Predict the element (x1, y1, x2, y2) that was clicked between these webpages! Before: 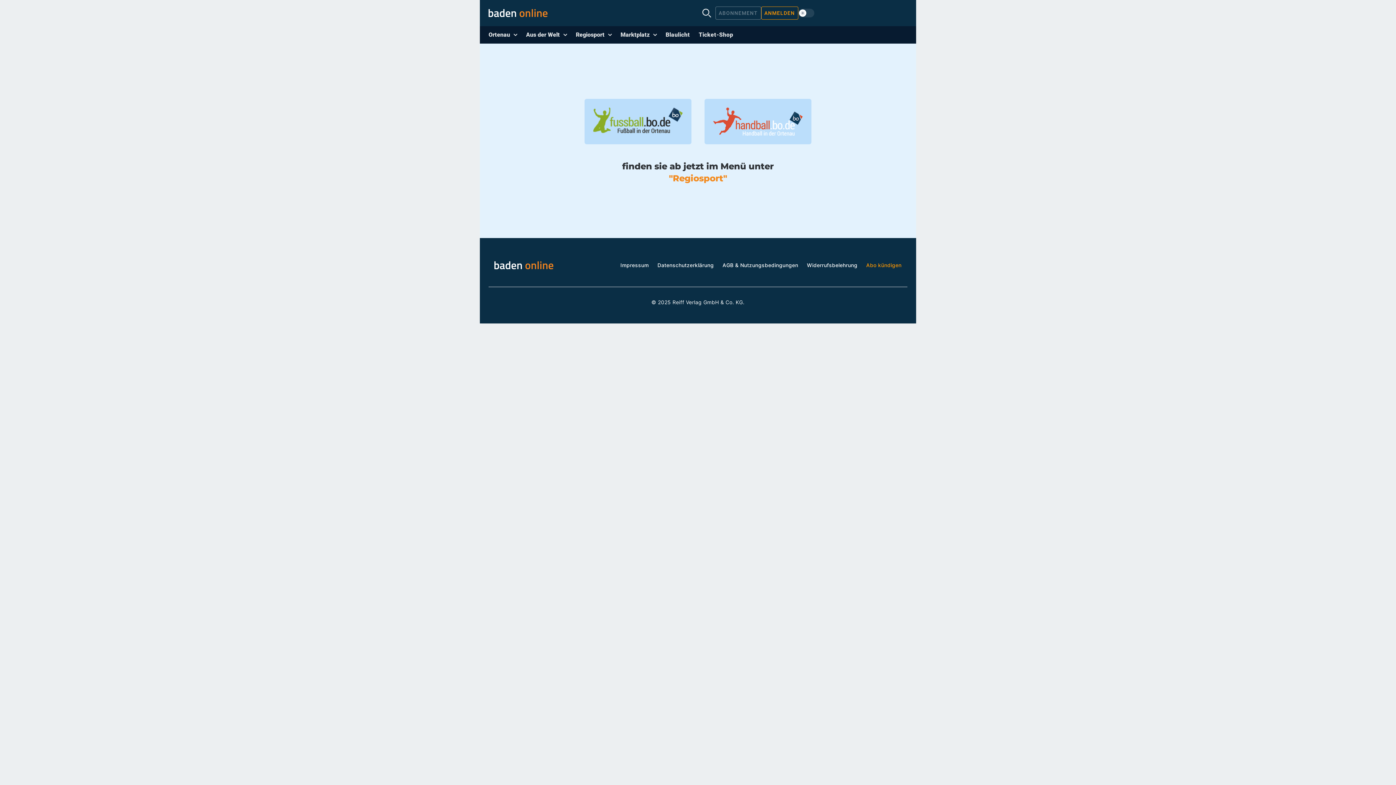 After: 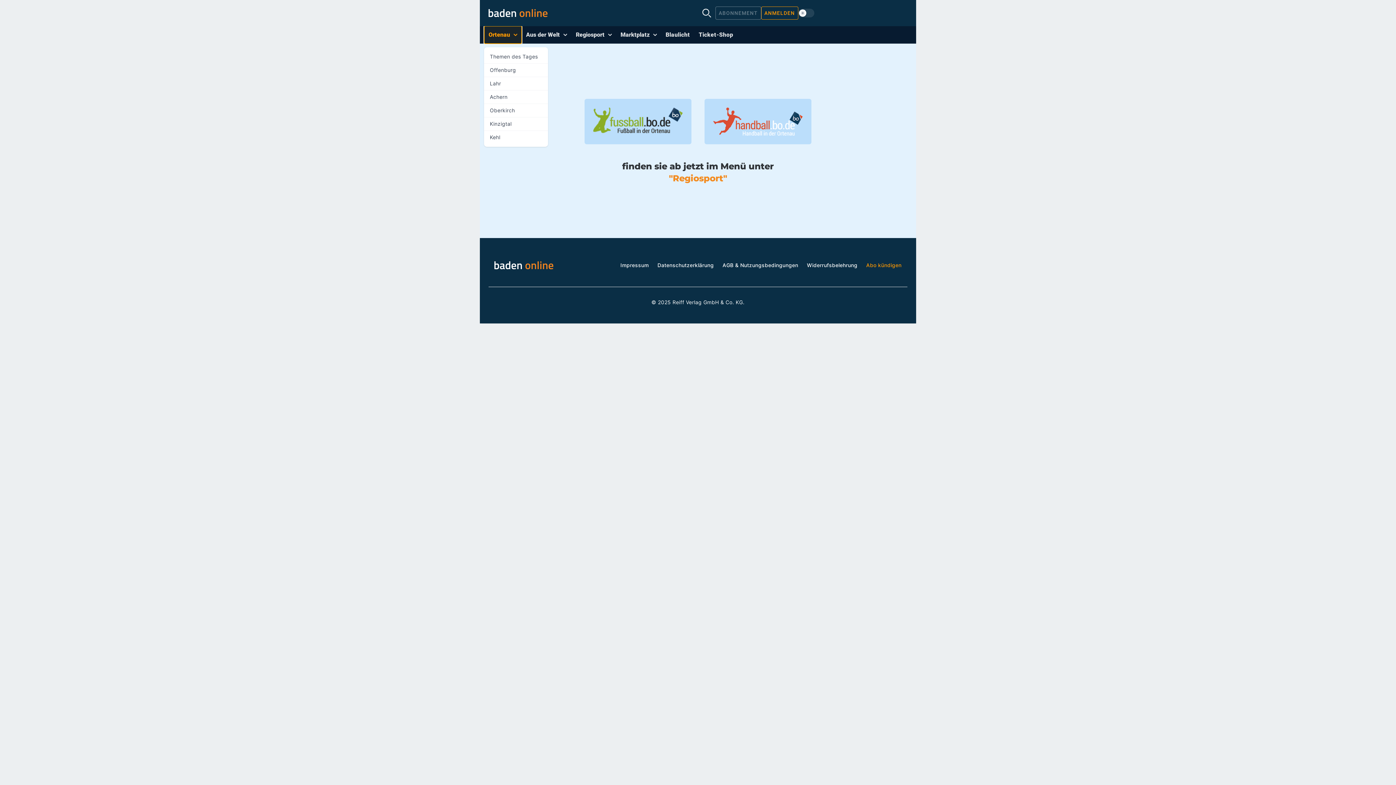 Action: label: Ortenau bbox: (484, 26, 521, 43)